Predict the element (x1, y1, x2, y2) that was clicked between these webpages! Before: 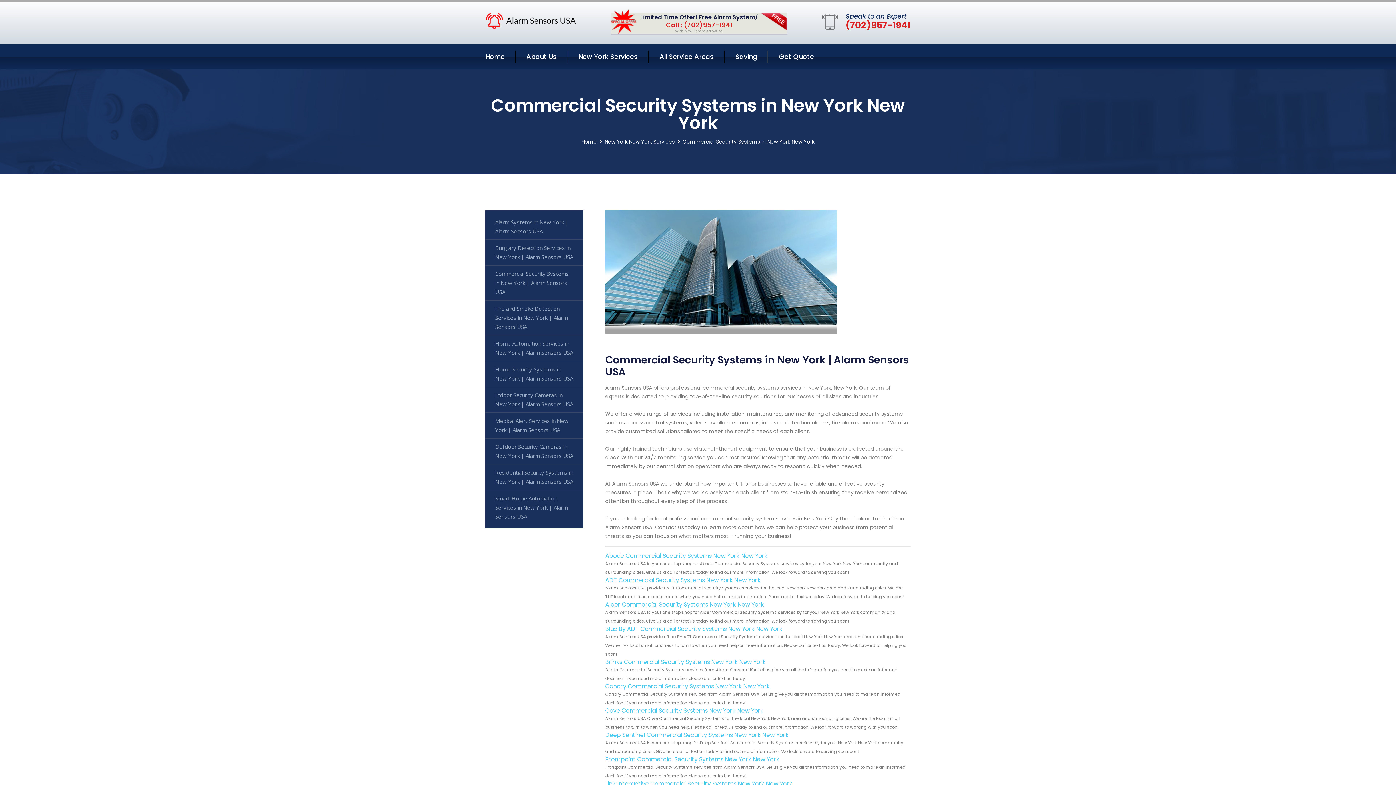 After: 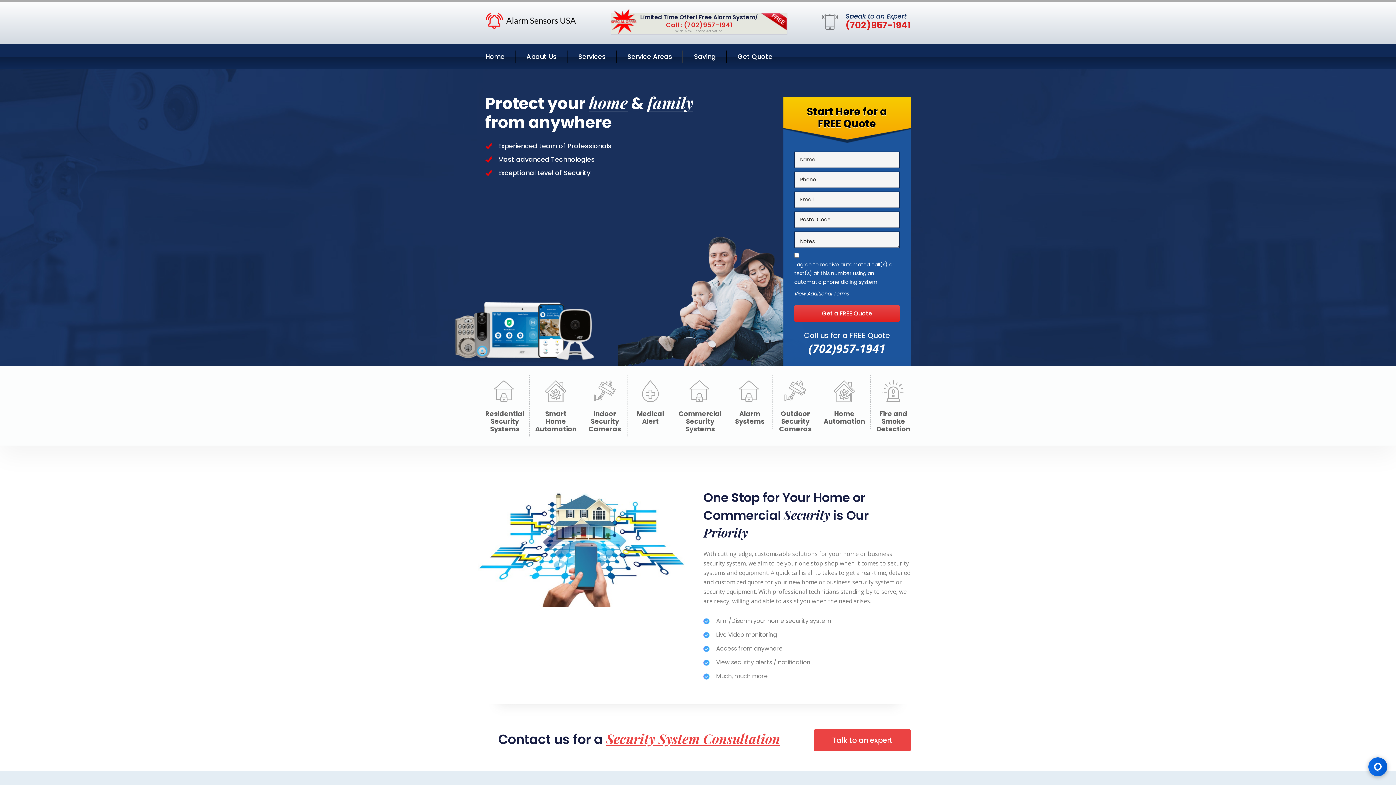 Action: bbox: (485, 16, 576, 24)